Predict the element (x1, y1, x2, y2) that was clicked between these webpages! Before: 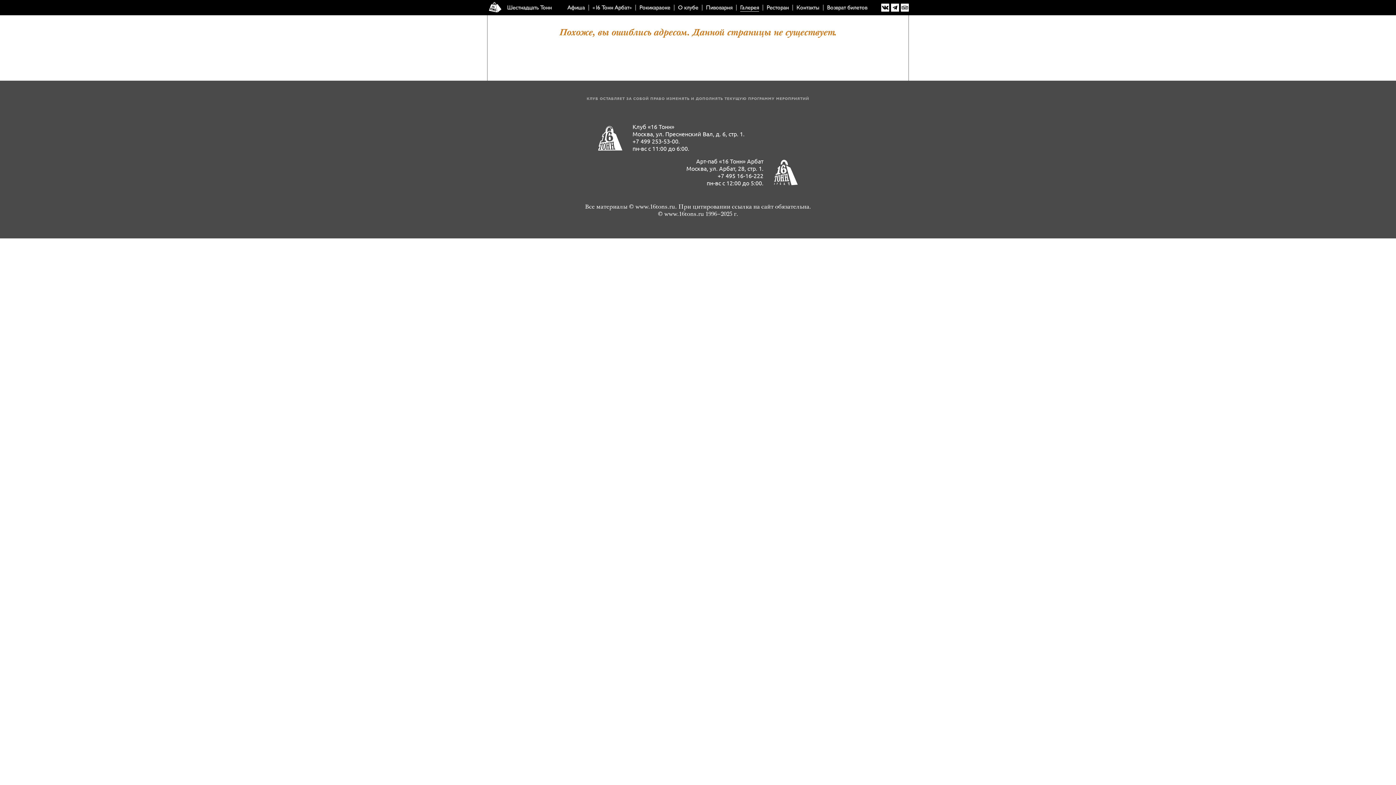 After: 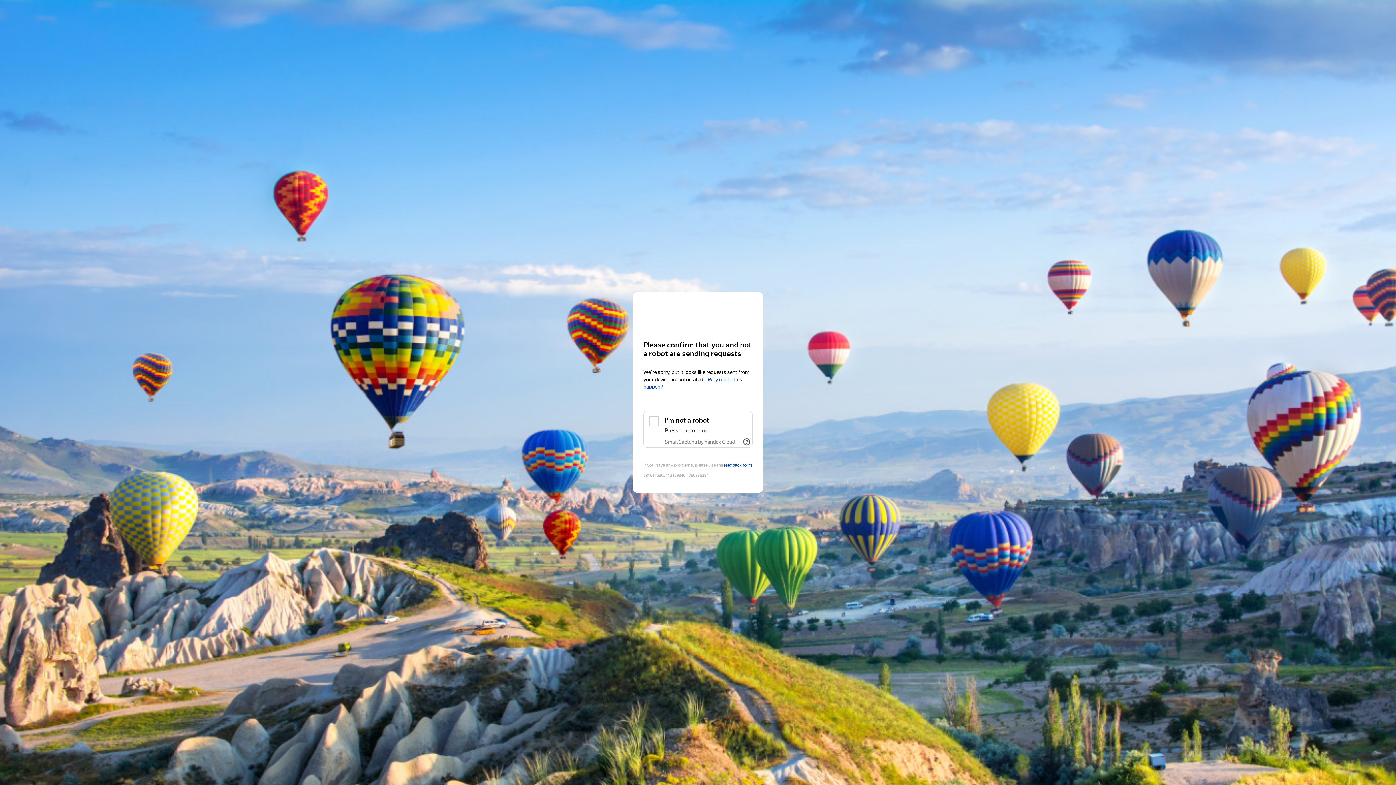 Action: label: Москва, ул. Арбат, 28, стр. 1. bbox: (686, 164, 763, 172)